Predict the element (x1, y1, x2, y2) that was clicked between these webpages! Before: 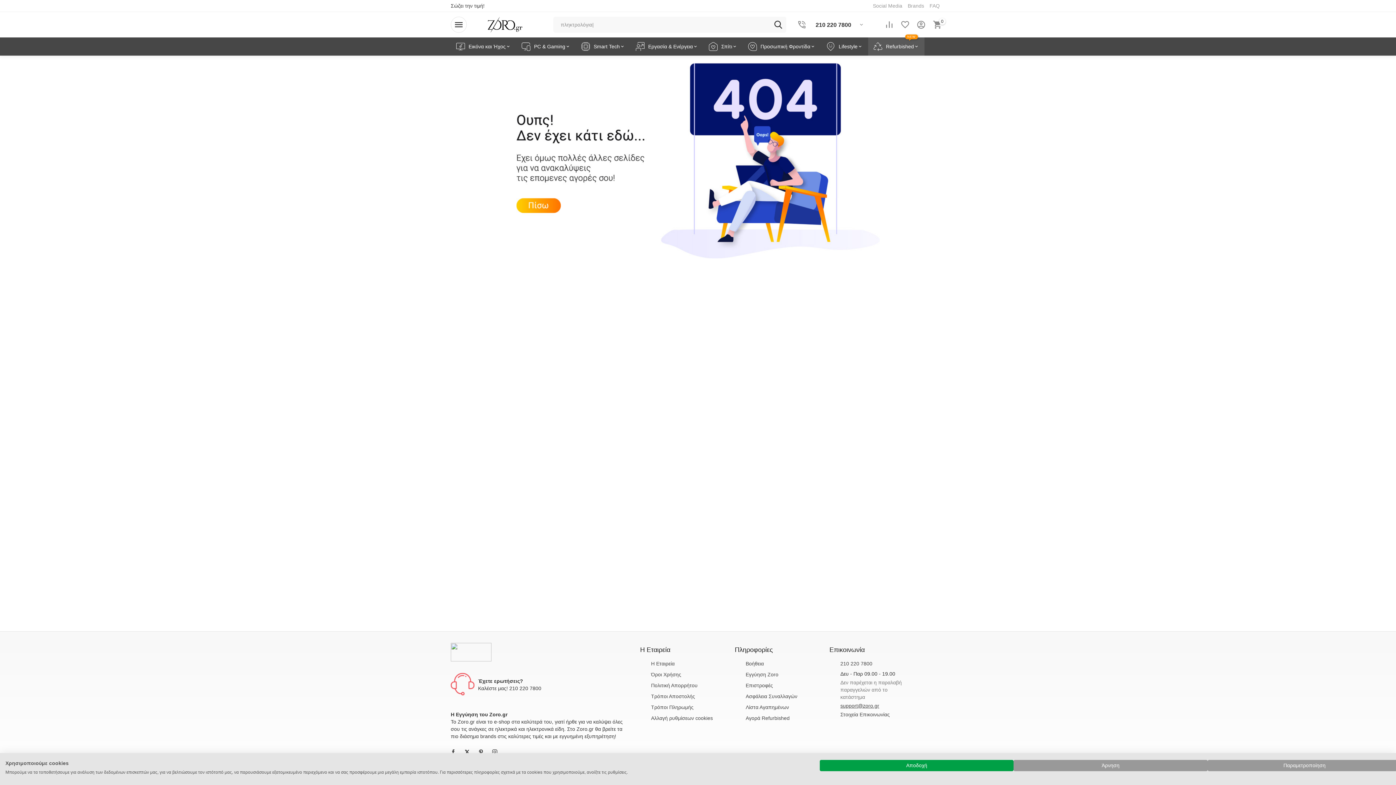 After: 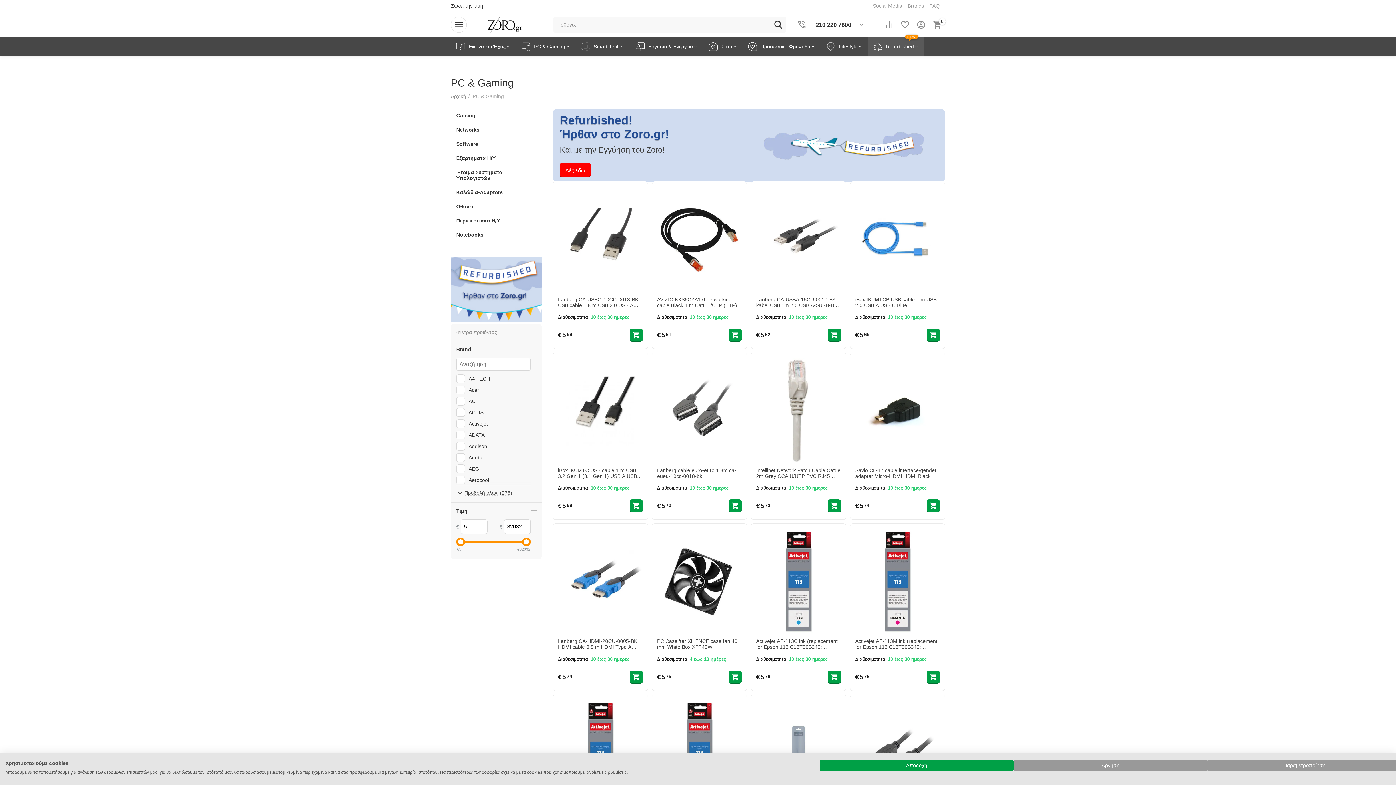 Action: bbox: (516, 37, 576, 55) label: PC & Gaming